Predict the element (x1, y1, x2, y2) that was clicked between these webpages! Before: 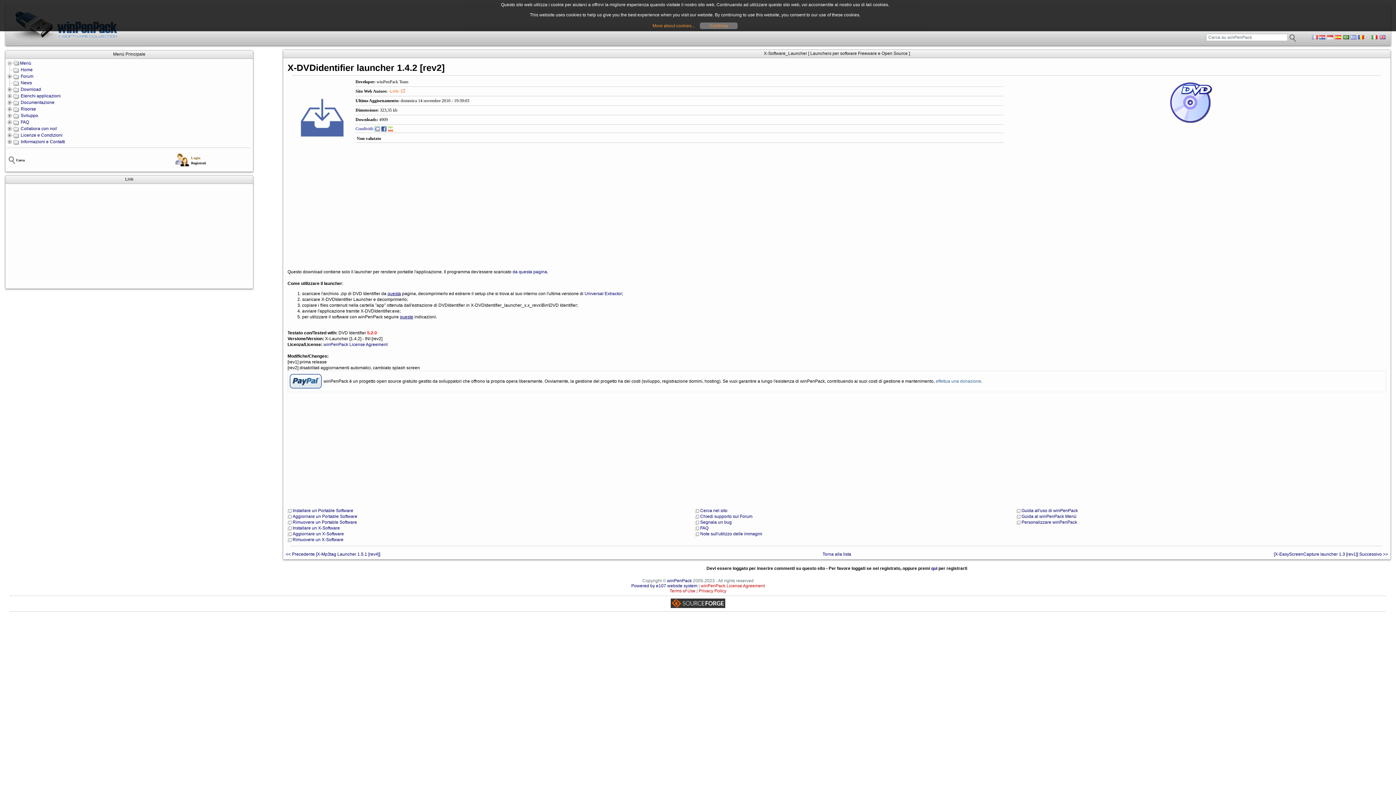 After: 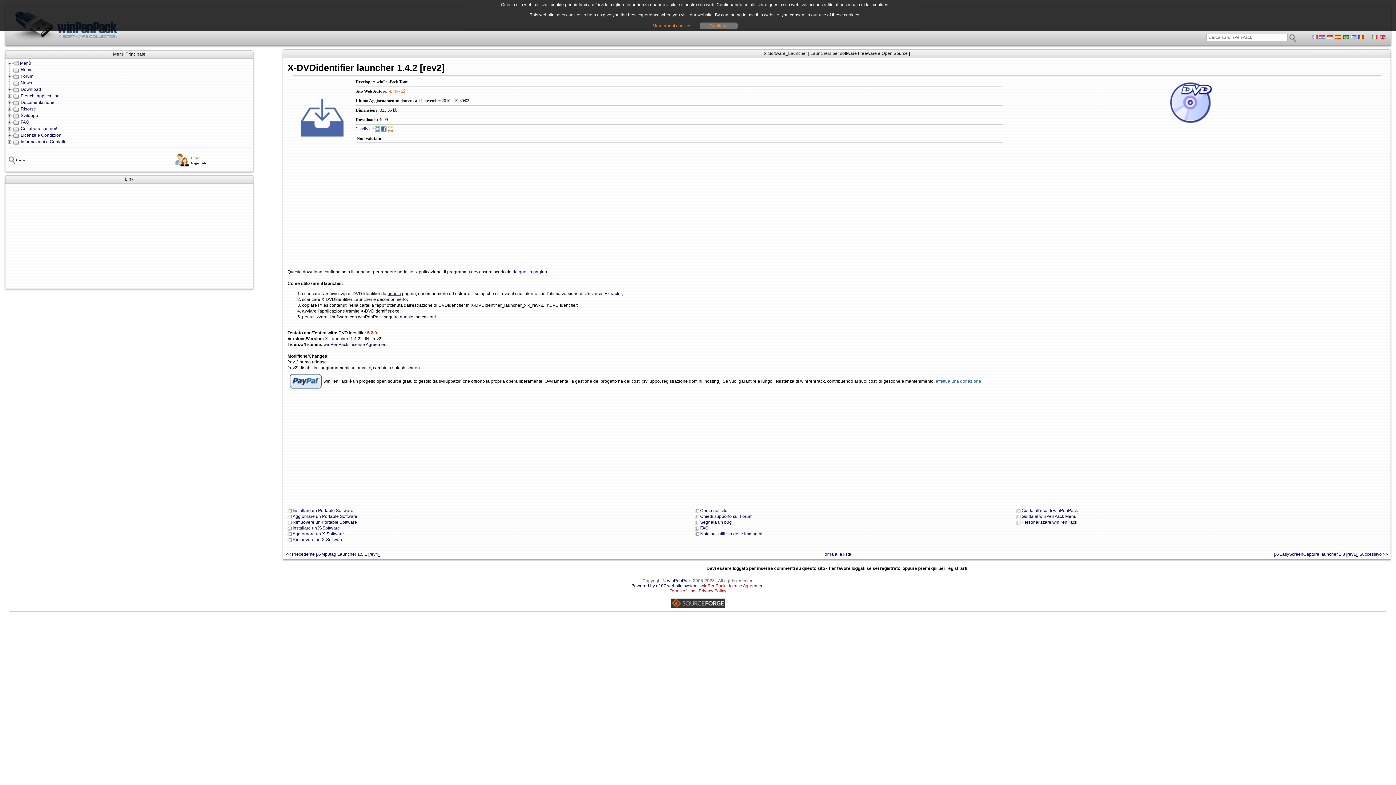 Action: bbox: (294, 135, 348, 140)